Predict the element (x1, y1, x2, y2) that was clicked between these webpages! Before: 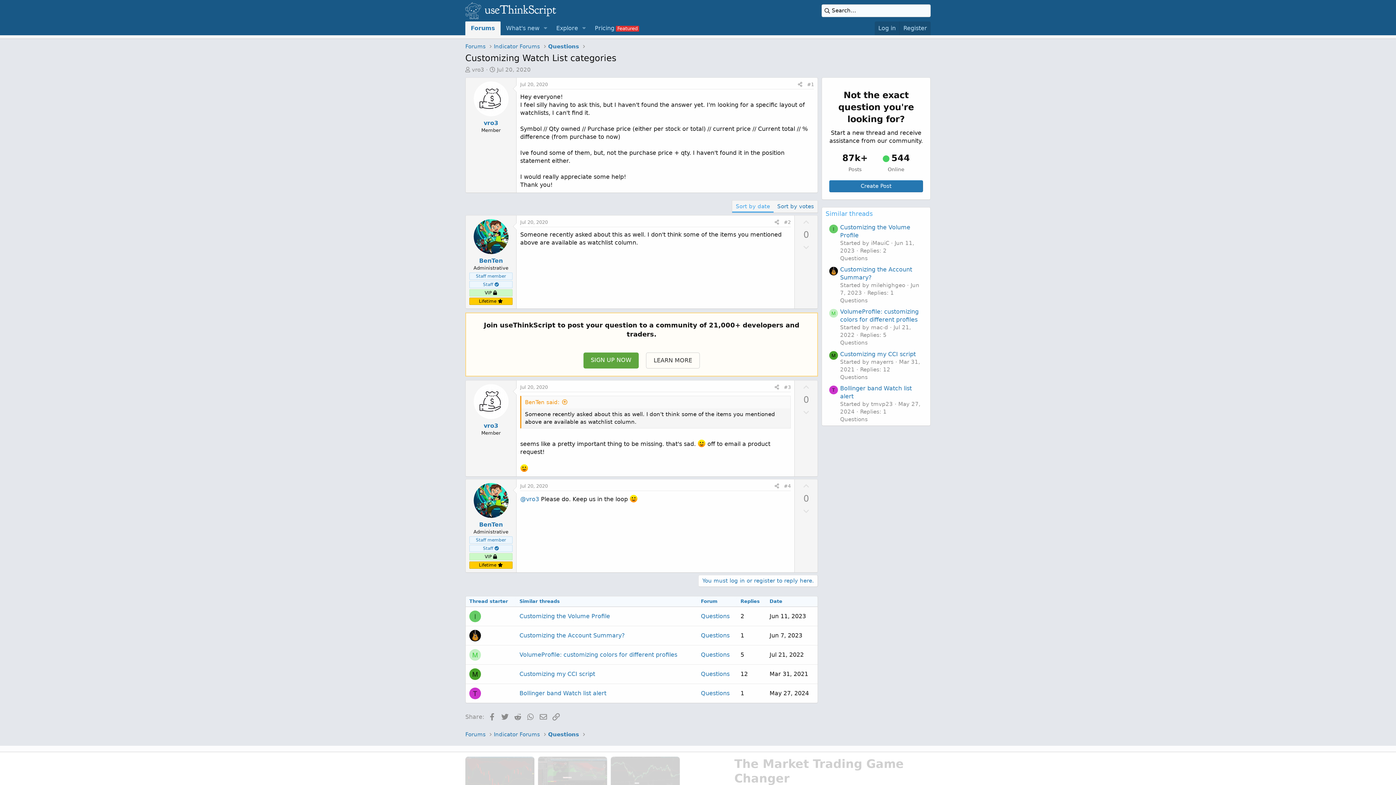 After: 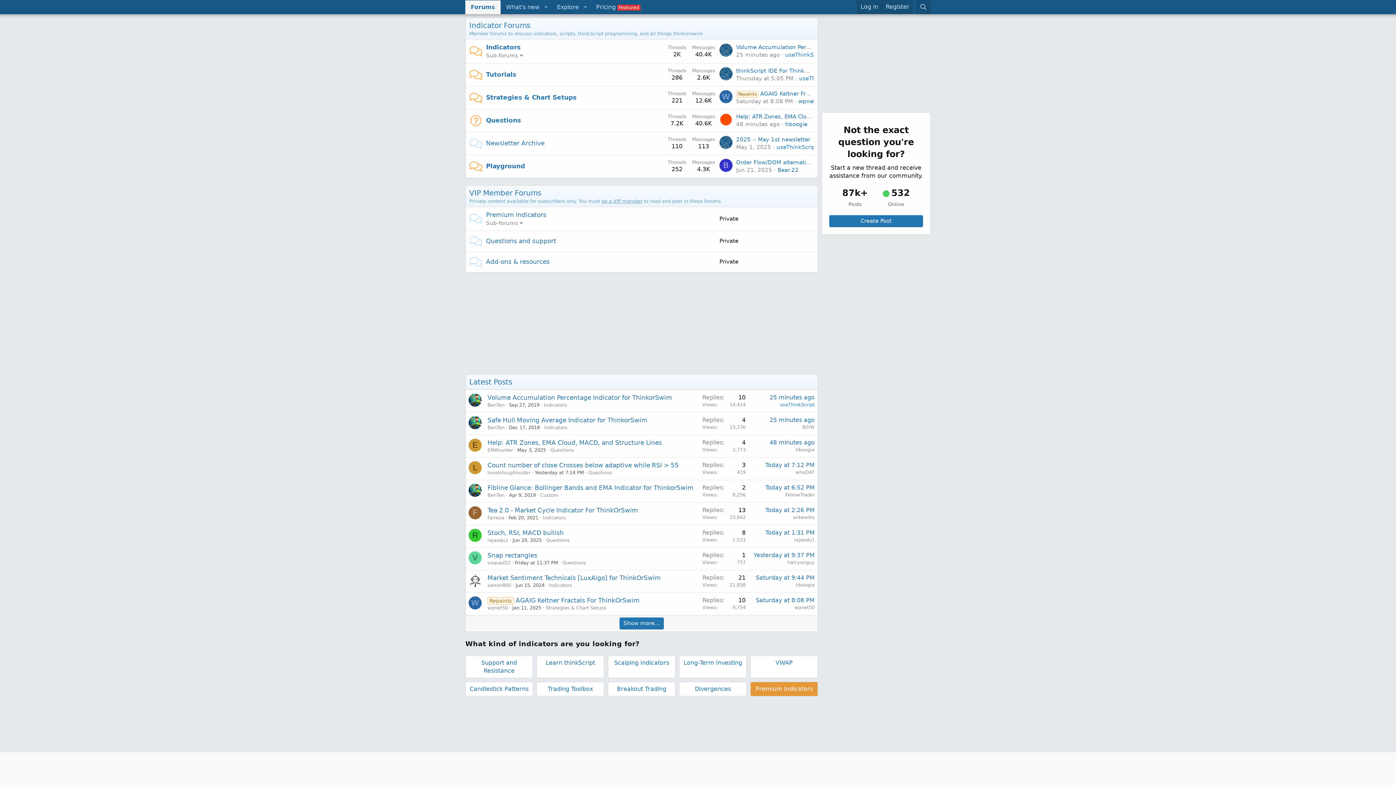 Action: bbox: (493, 42, 540, 50) label: Indicator Forums